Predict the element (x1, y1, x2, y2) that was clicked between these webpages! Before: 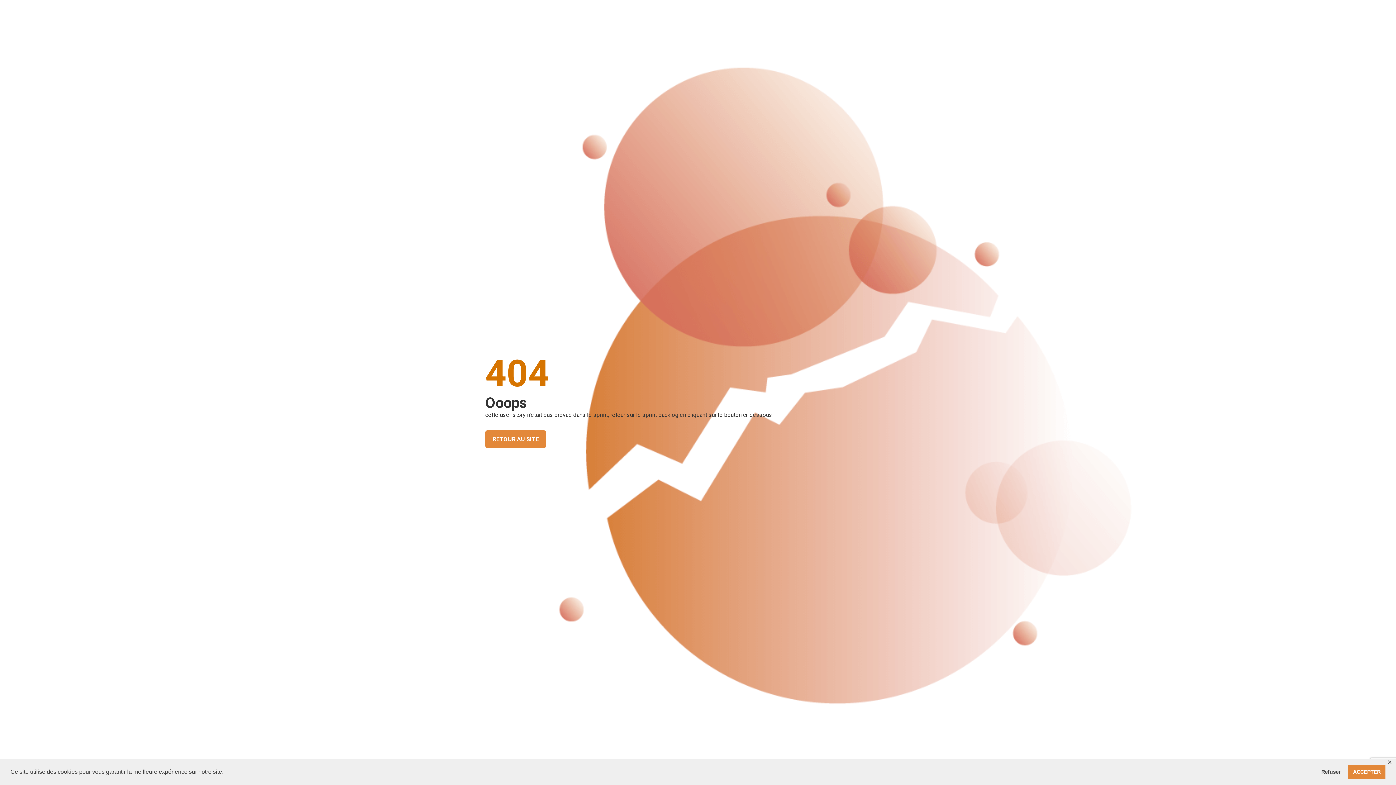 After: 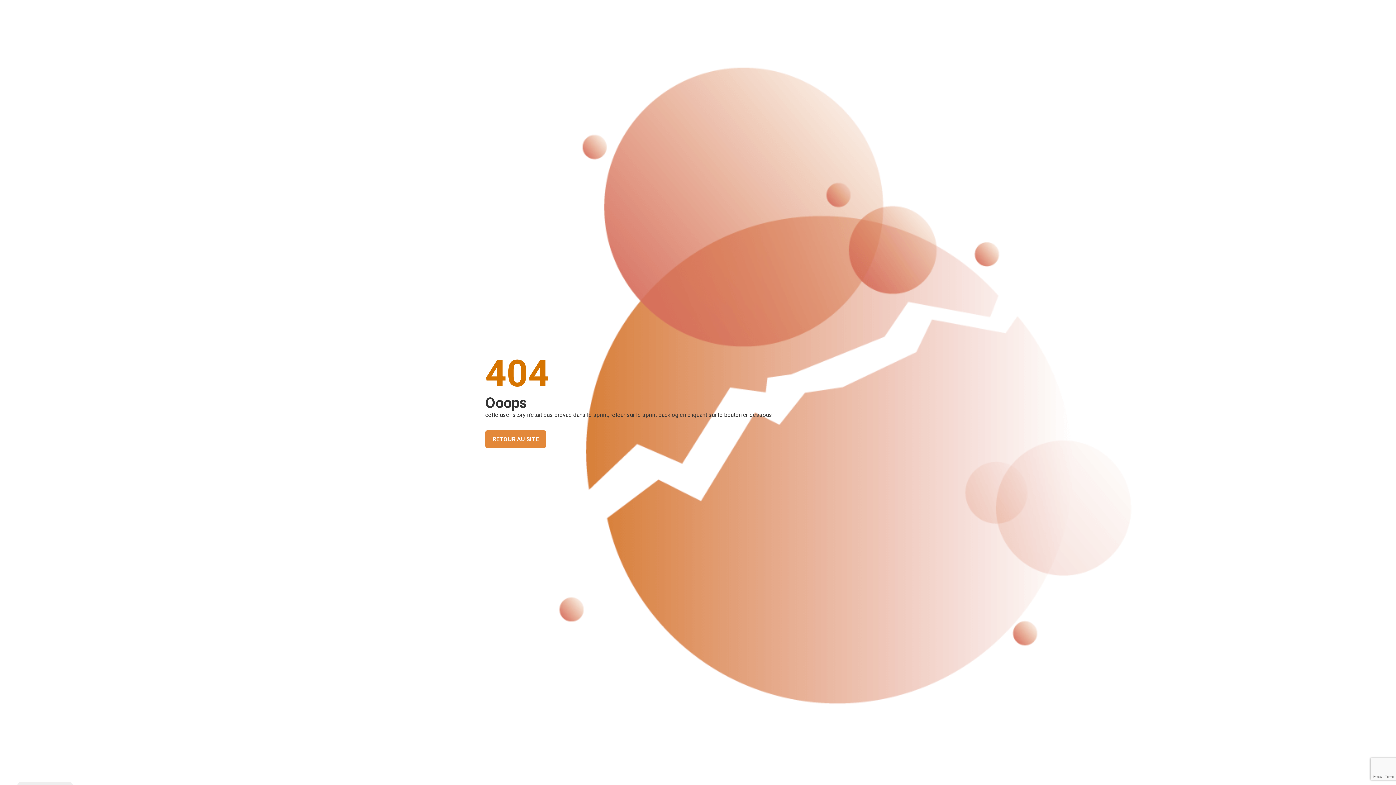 Action: label: allow cookies bbox: (1348, 765, 1385, 779)